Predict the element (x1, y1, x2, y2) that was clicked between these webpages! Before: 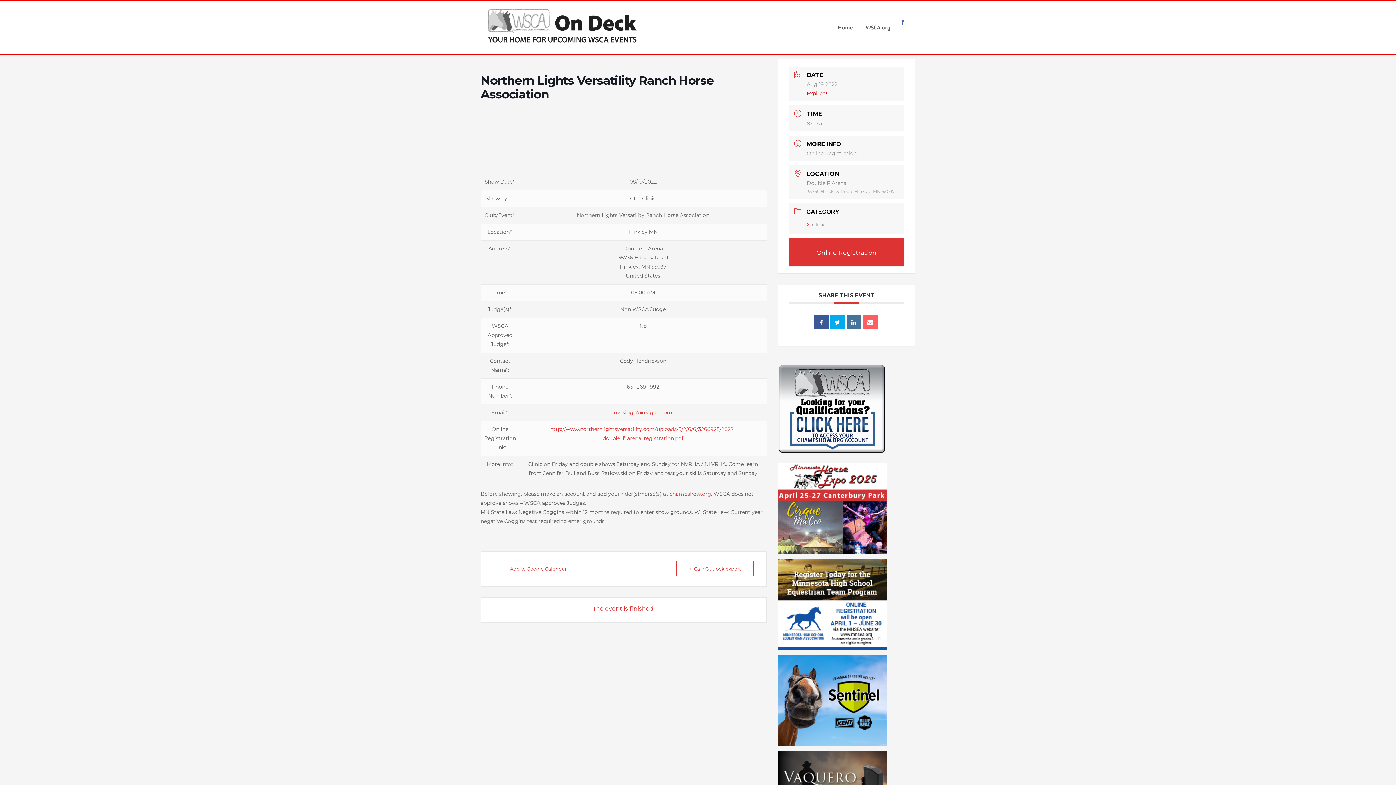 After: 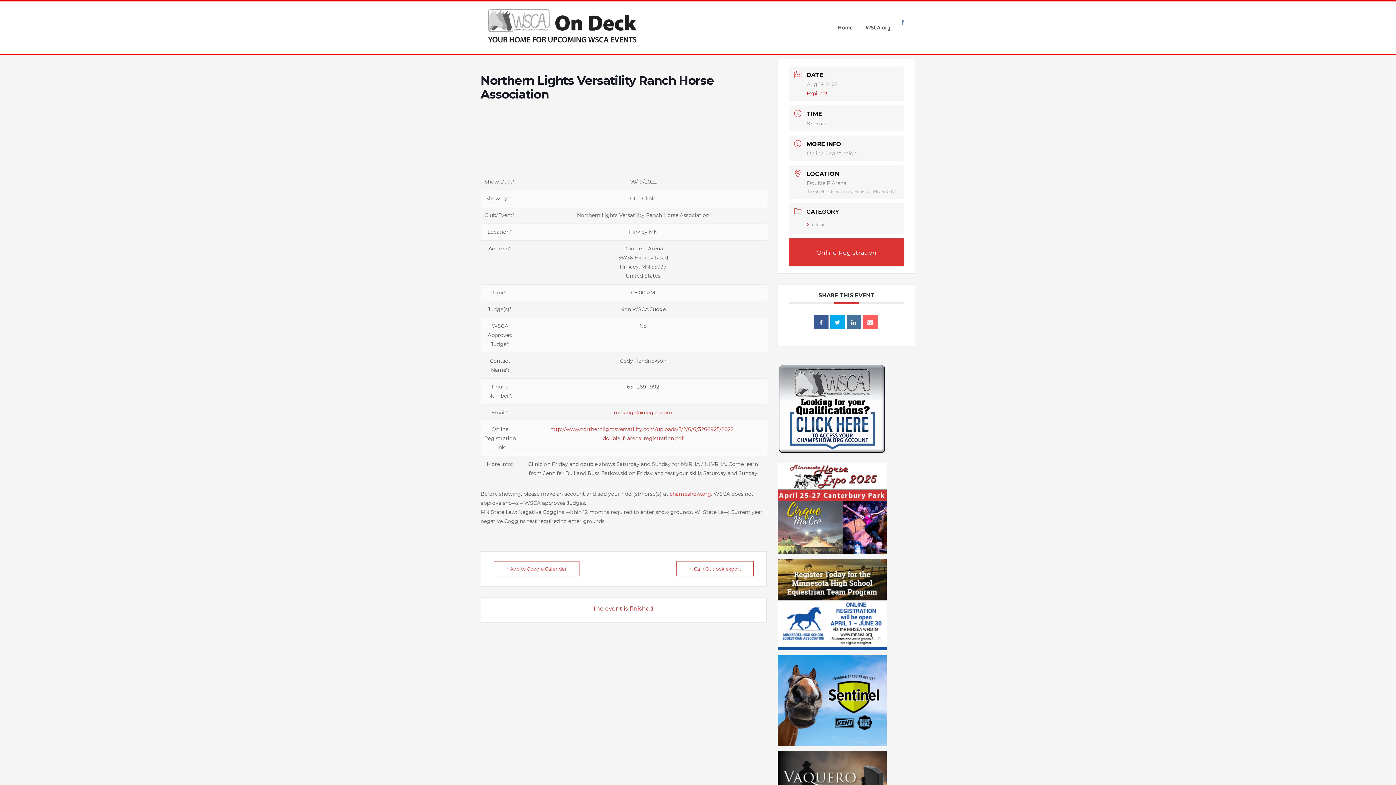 Action: bbox: (777, 559, 887, 650)